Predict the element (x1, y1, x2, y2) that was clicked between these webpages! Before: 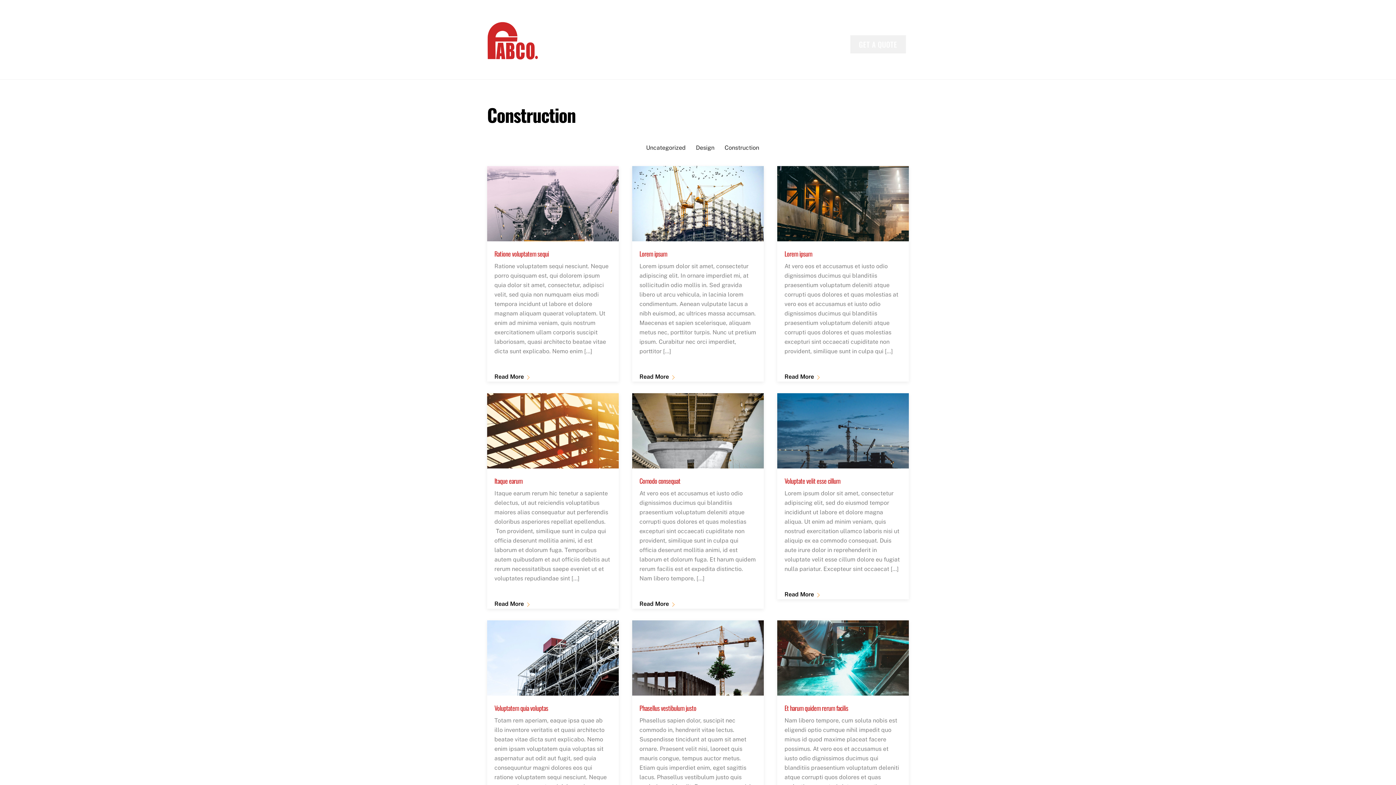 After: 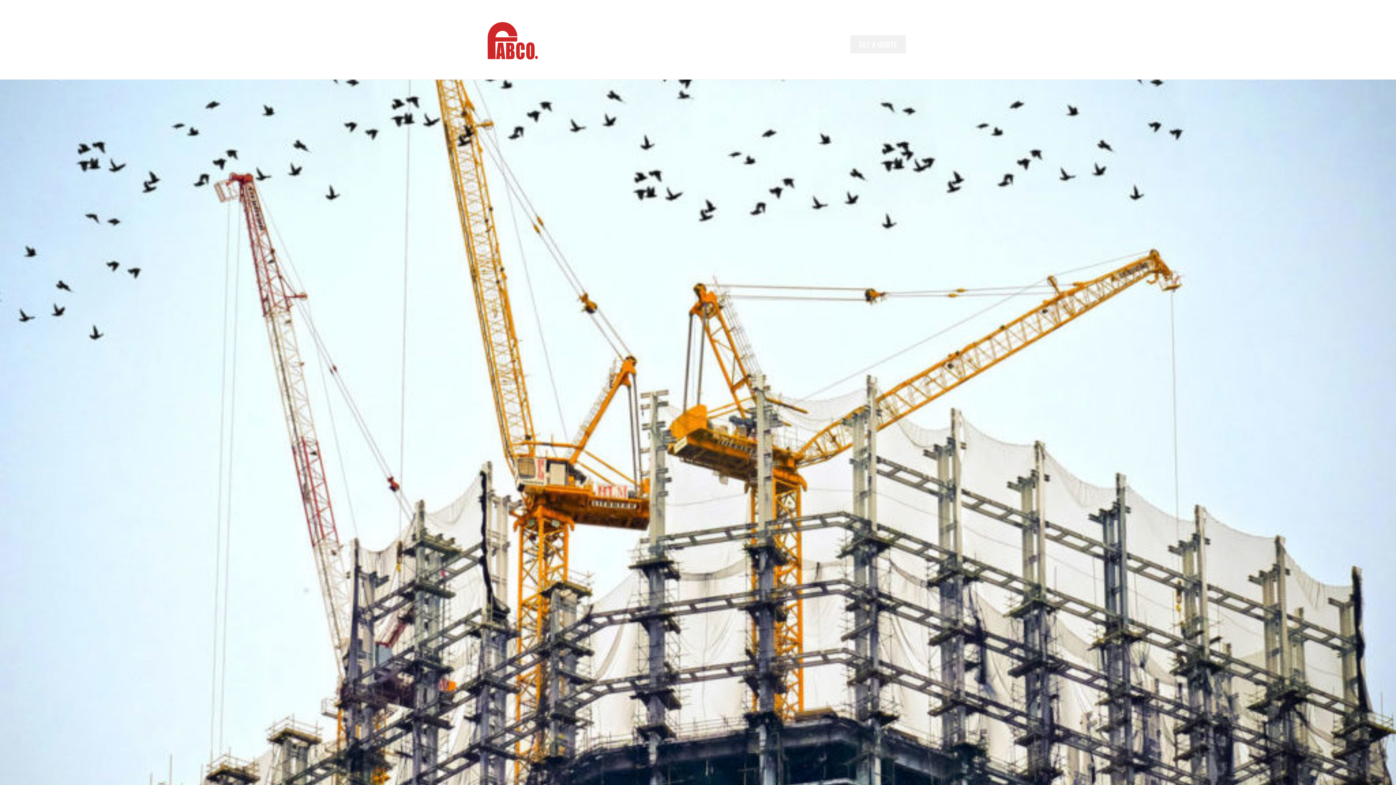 Action: bbox: (639, 372, 674, 381) label: Read More